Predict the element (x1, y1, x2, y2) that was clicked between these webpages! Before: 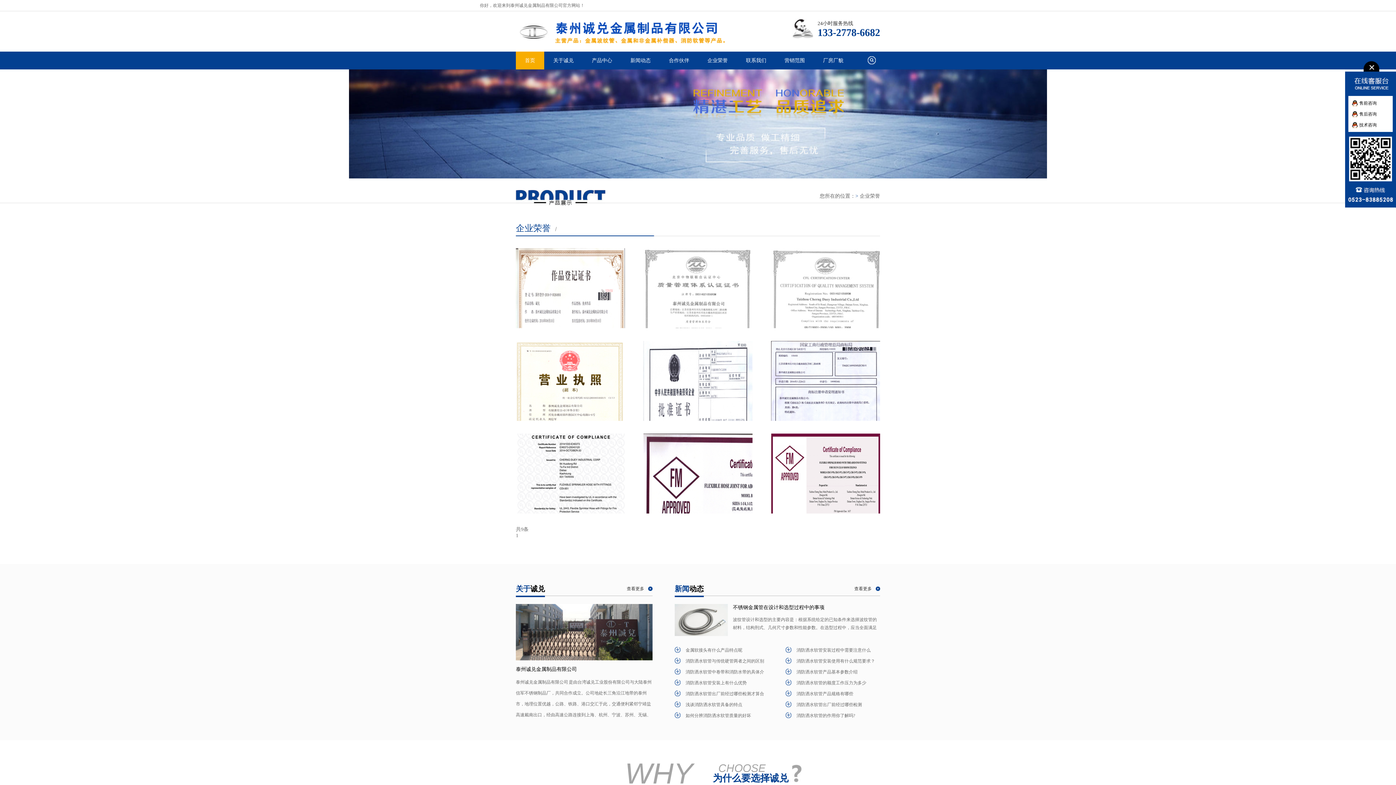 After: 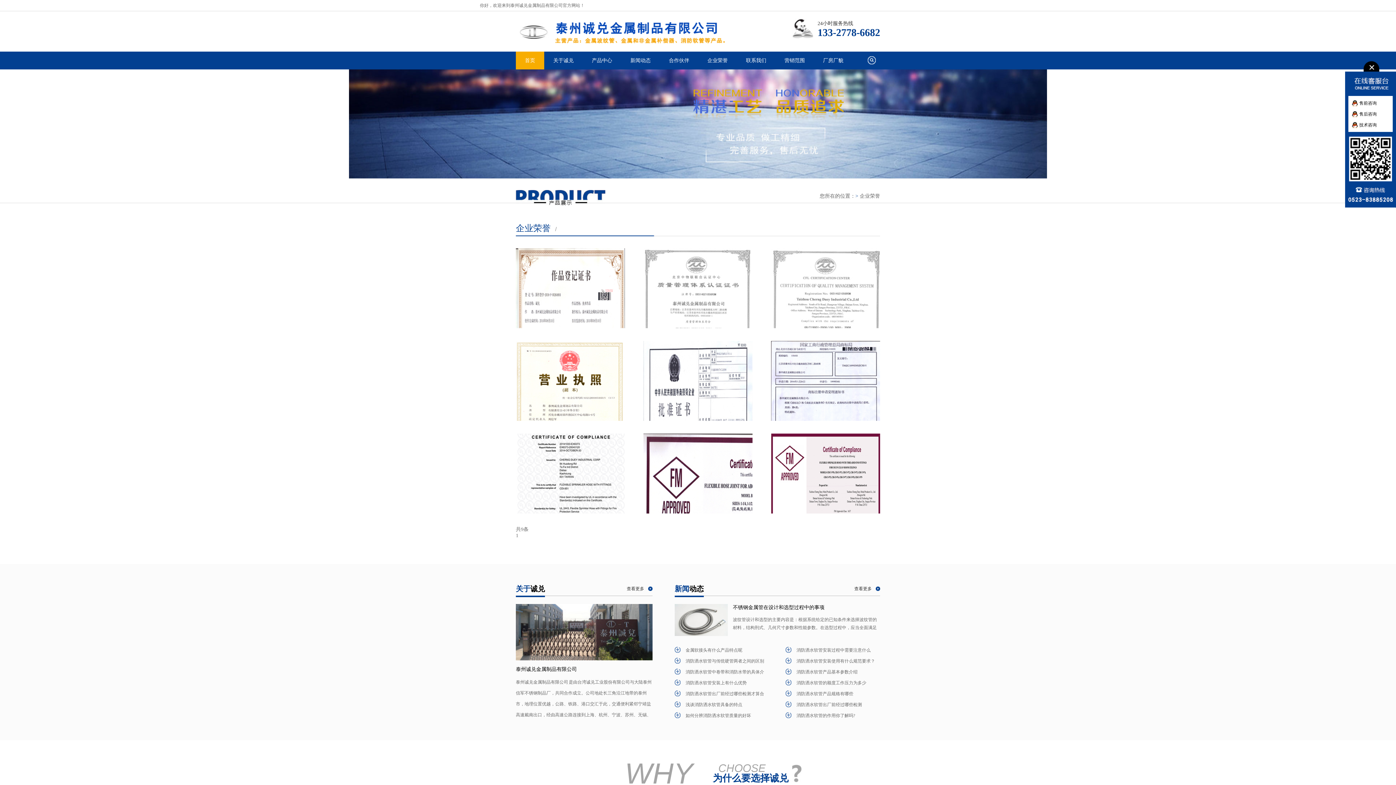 Action: label: 浅谈消防洒水软管具备的特点 bbox: (685, 702, 742, 707)